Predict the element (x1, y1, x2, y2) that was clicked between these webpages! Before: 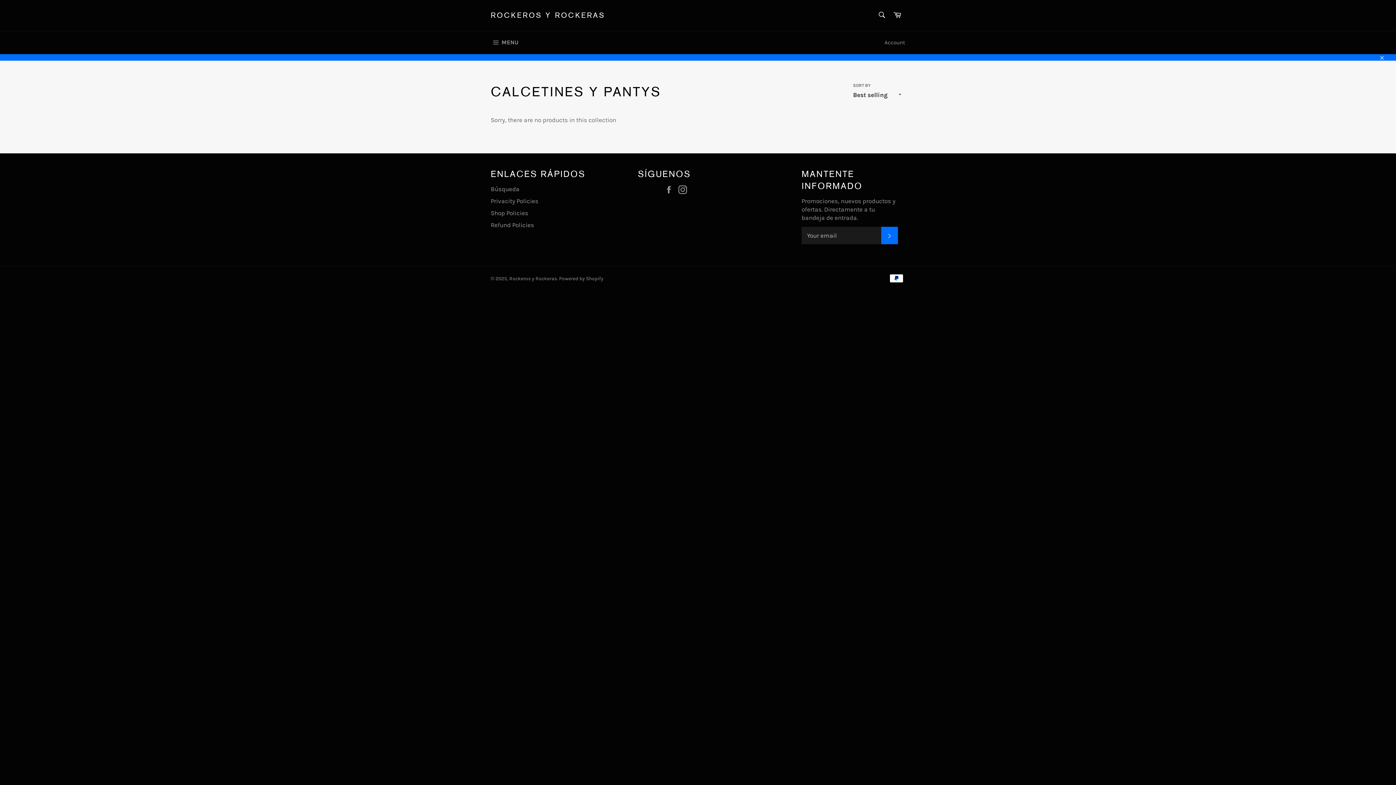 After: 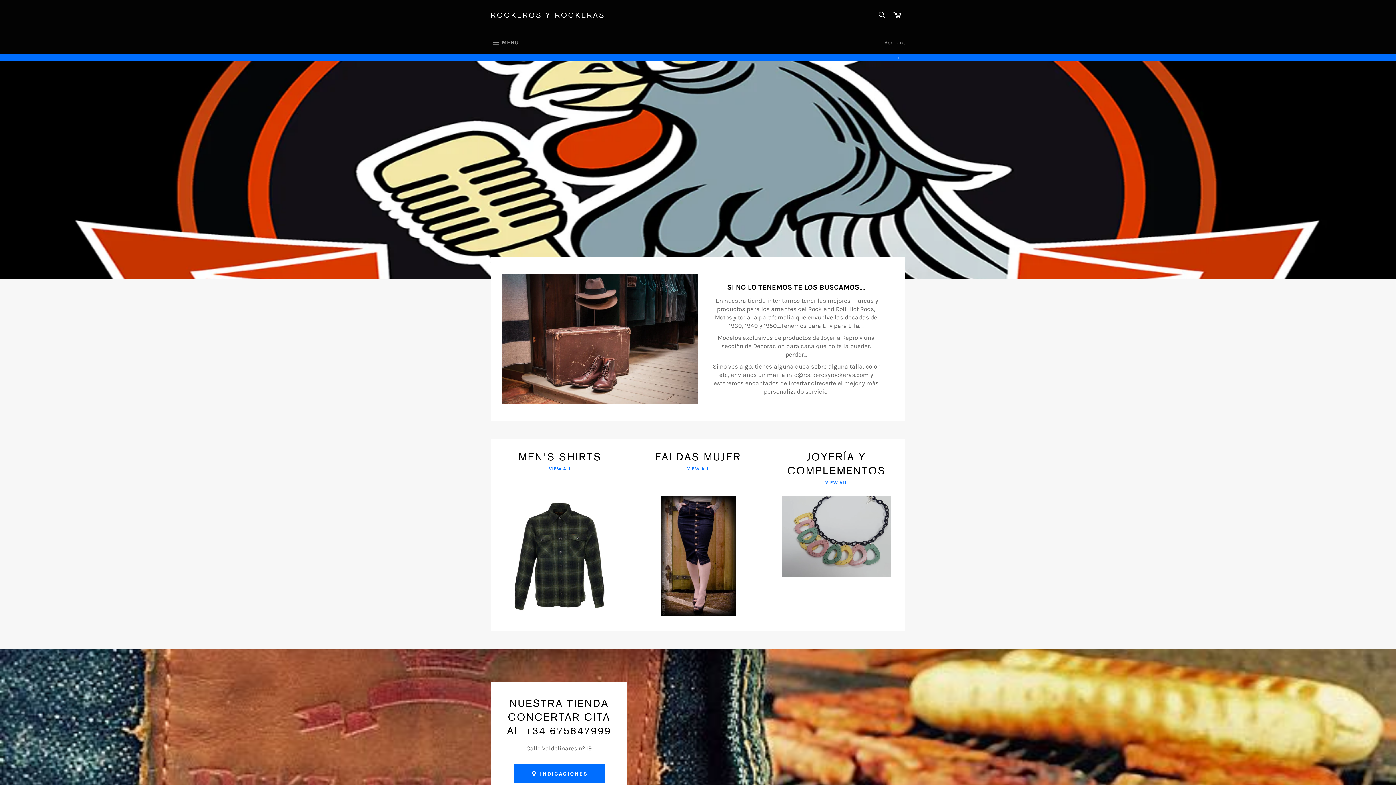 Action: label: Rockeros y Rockeras bbox: (509, 276, 557, 281)